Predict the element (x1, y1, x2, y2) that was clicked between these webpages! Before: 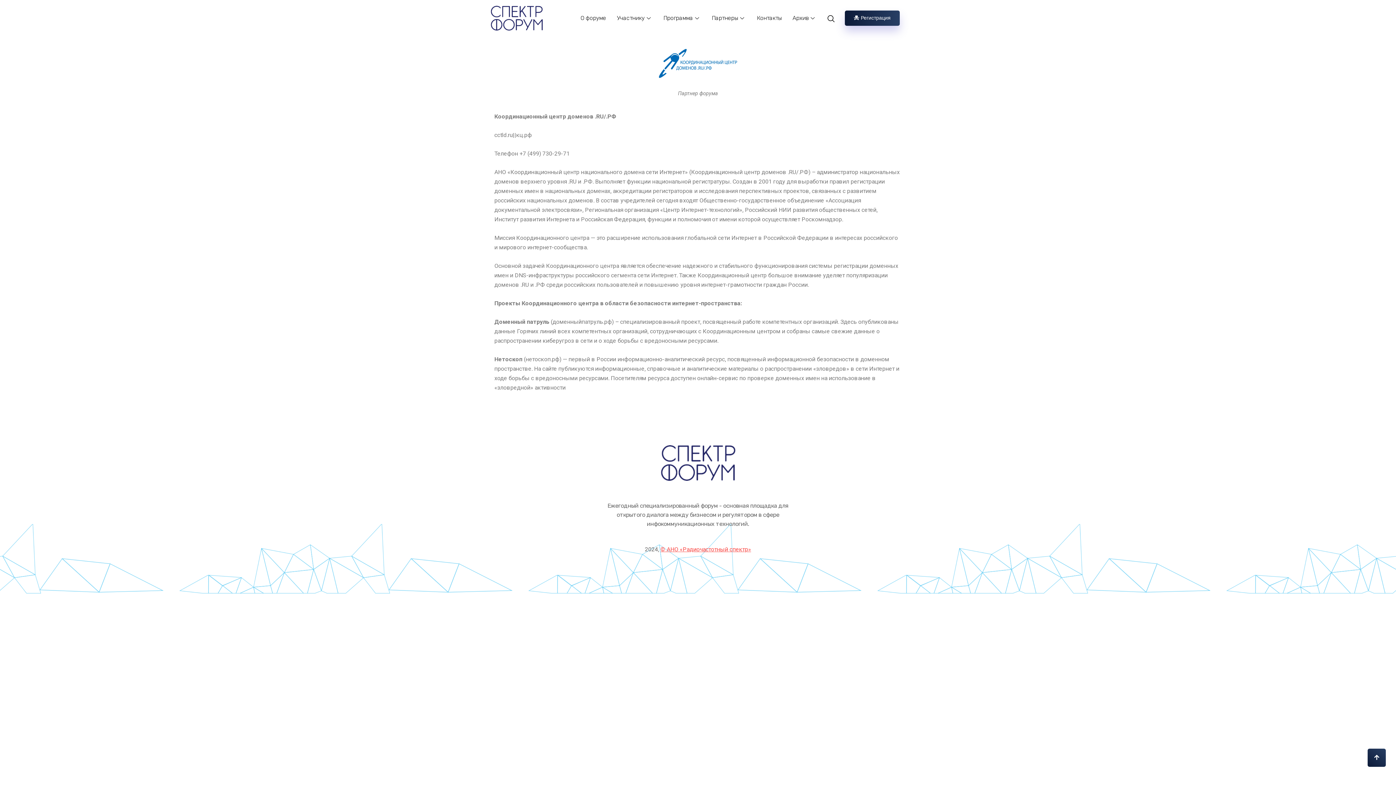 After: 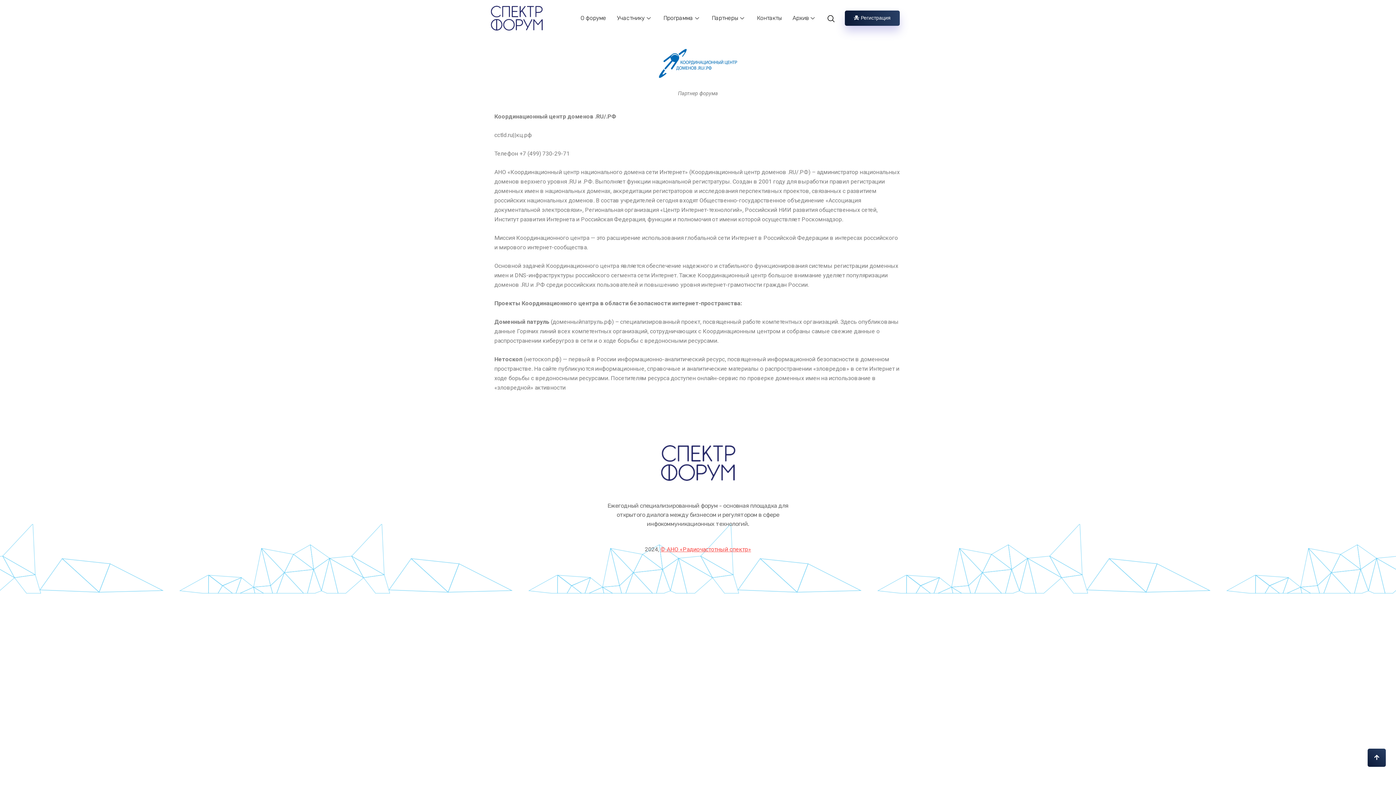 Action: bbox: (1368, 749, 1386, 767)